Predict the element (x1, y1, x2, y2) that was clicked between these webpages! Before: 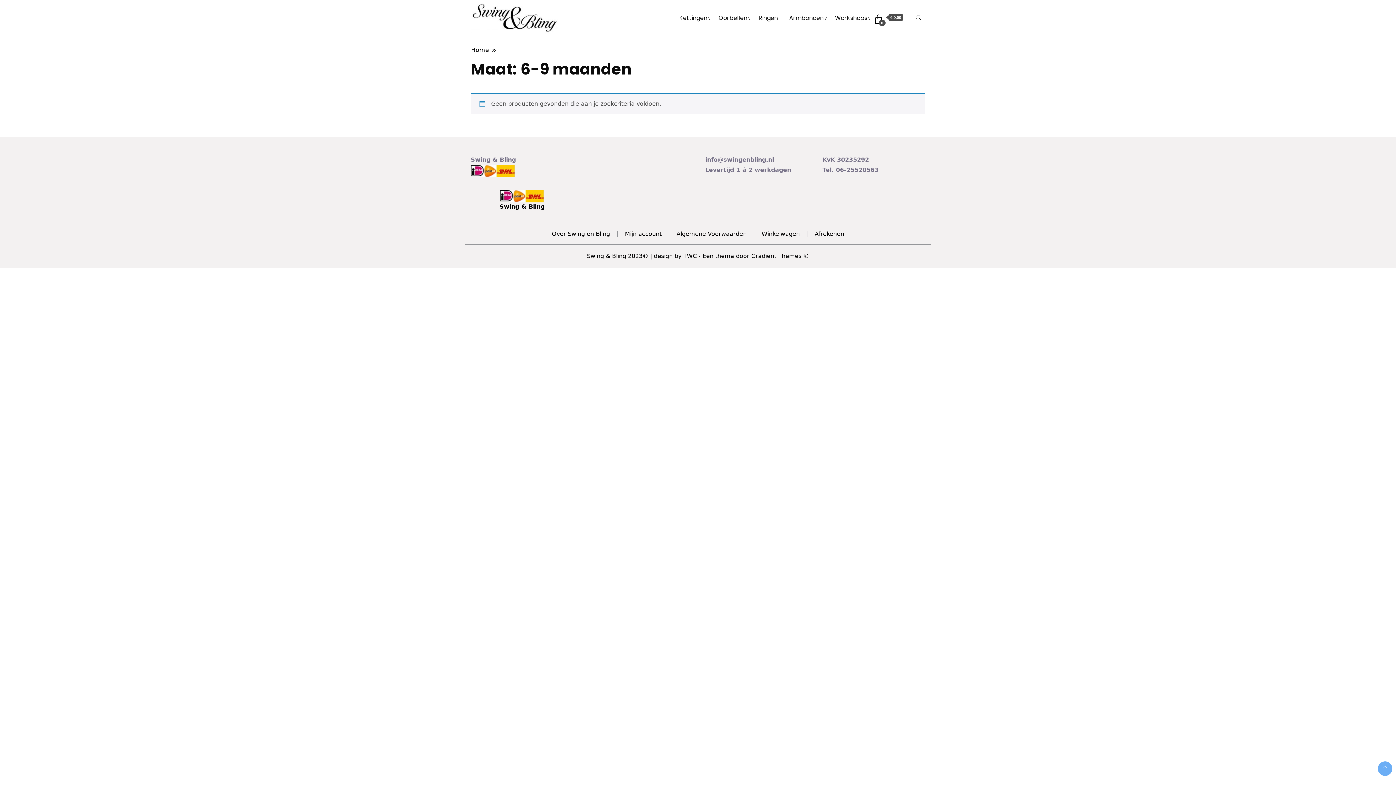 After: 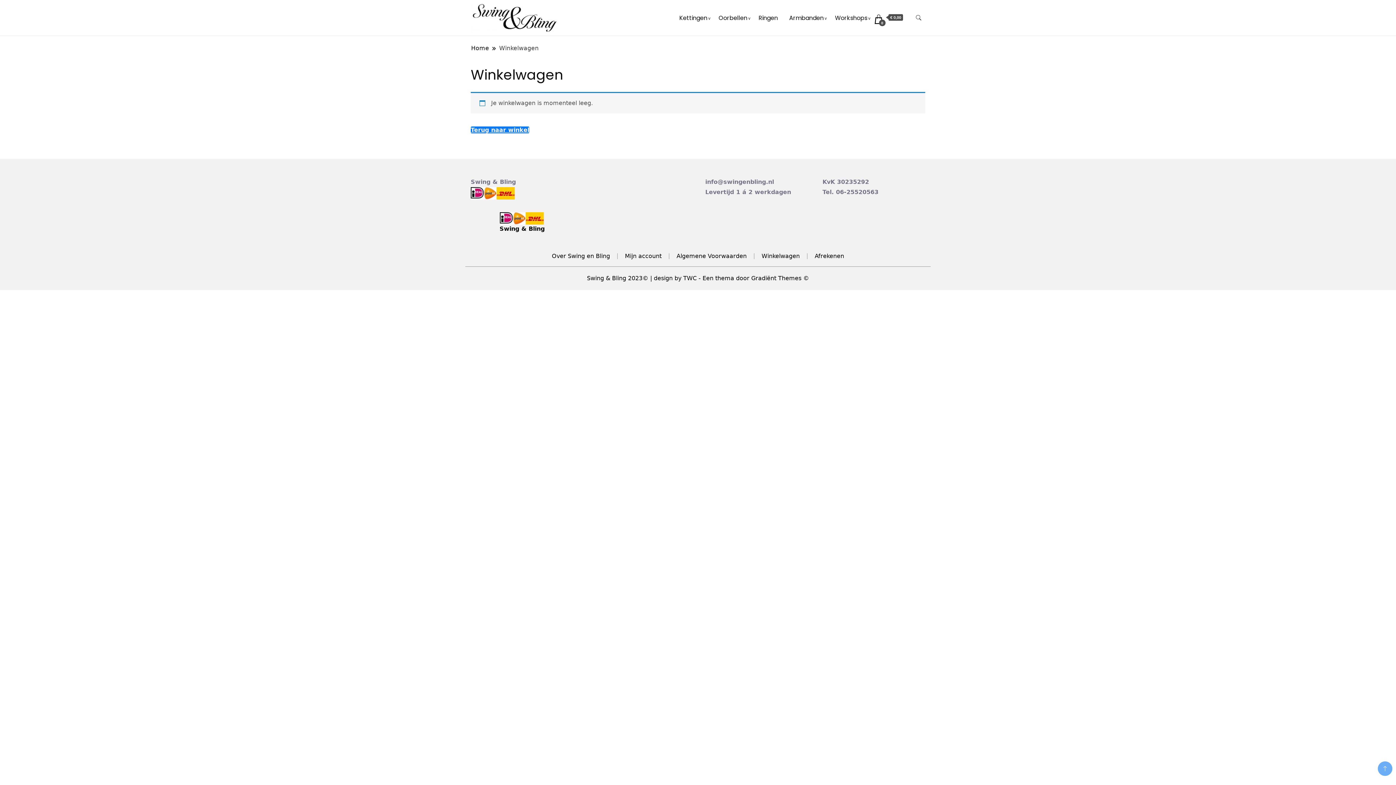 Action: label: 0
 € 0,00 bbox: (874, 14, 903, 23)